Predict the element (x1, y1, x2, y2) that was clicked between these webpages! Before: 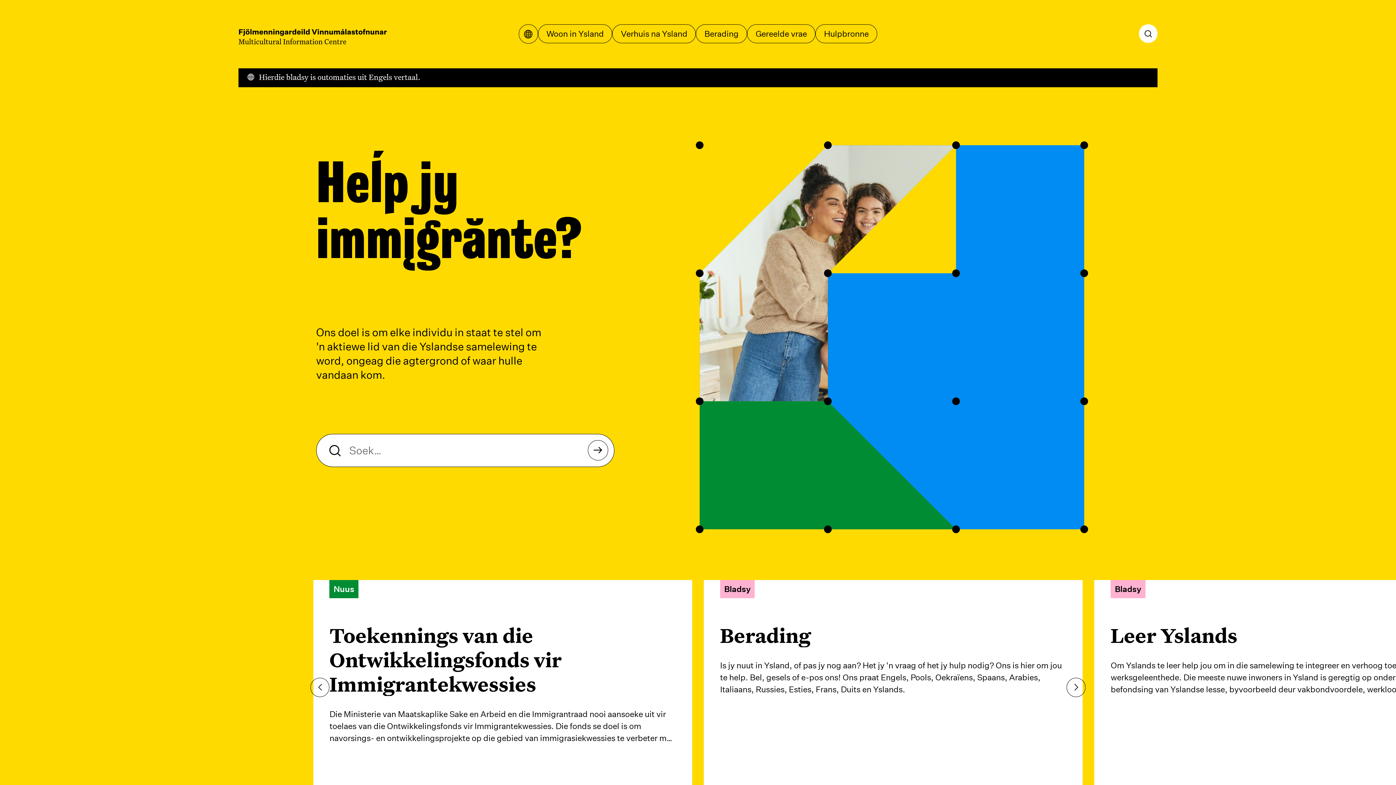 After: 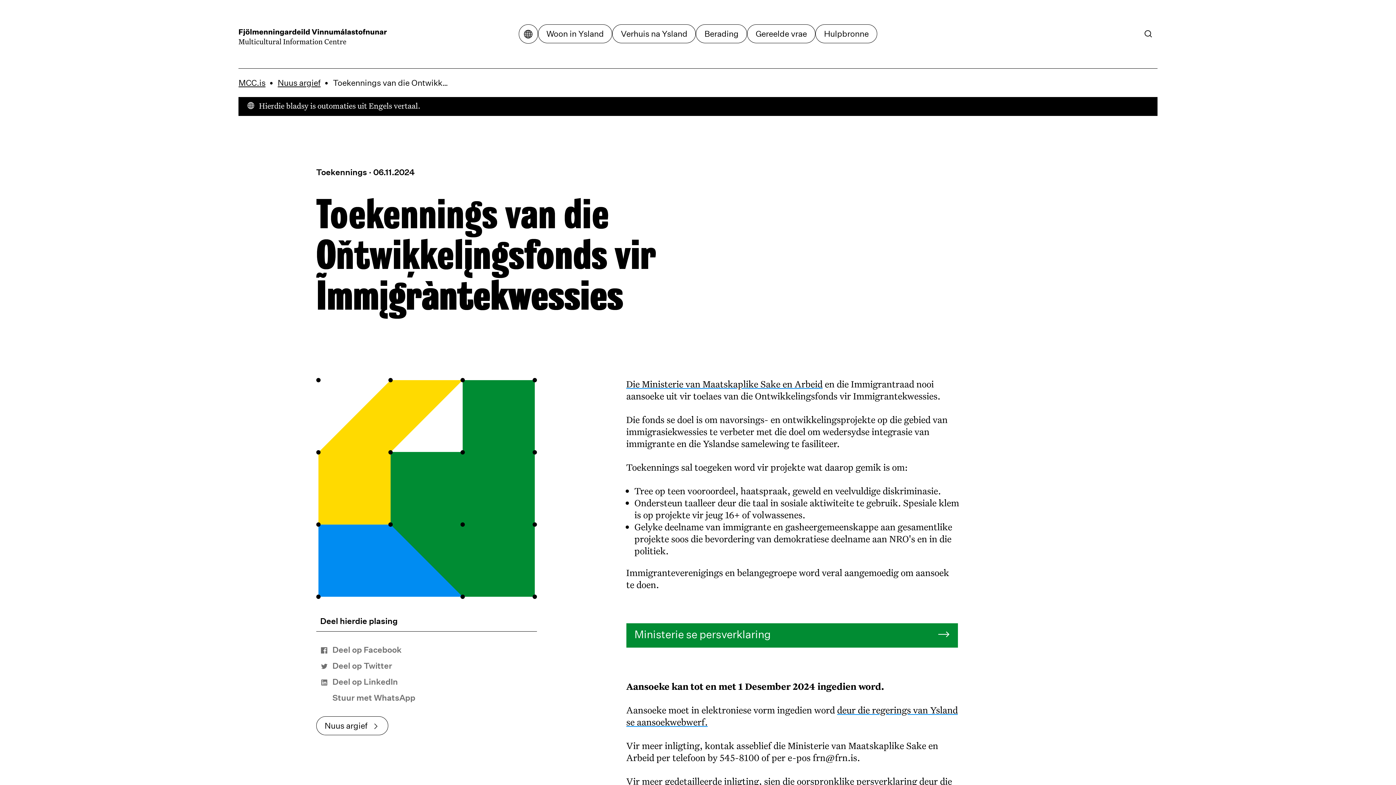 Action: bbox: (313, 580, 692, 787) label: Nuus
Toekennings van die Ontwikkelingsfonds vir Immigrantekwessies

Die Ministerie van Maatskaplike Sake en Arbeid en die Immigrantraad nooi aansoeke uit vir toelaes van die Ontwikkelingsfonds vir Immigrantekwessies. Die fonds se doel is om navorsings- en ontwikkelingsprojekte op die gebied van immigrasiekwessies te verbeter met die doel om wedersydse integrasie van immigrante en die Yslandse samelewing te fasiliteer. Toekennings sal toegeken word vir projekte wat daarop gemik is om: Tree op teen vooroordeel, haatspraak, geweld en veelvuldige diskriminasie. Ondersteun taalleer deur die taal in sosiale aktiwiteite te gebruik. Spesiale klem is op projekte vir jeug 16+ of volwassenes. Gelyke deelname van immigrante en gasheergemeenskappe aan gesamentlike projekte soos die bevordering van demokratiese deelname aan NRO's en in die politiek. Immigranteverenigings en belangegroepe word veral aangemoedig om aansoek te doen.